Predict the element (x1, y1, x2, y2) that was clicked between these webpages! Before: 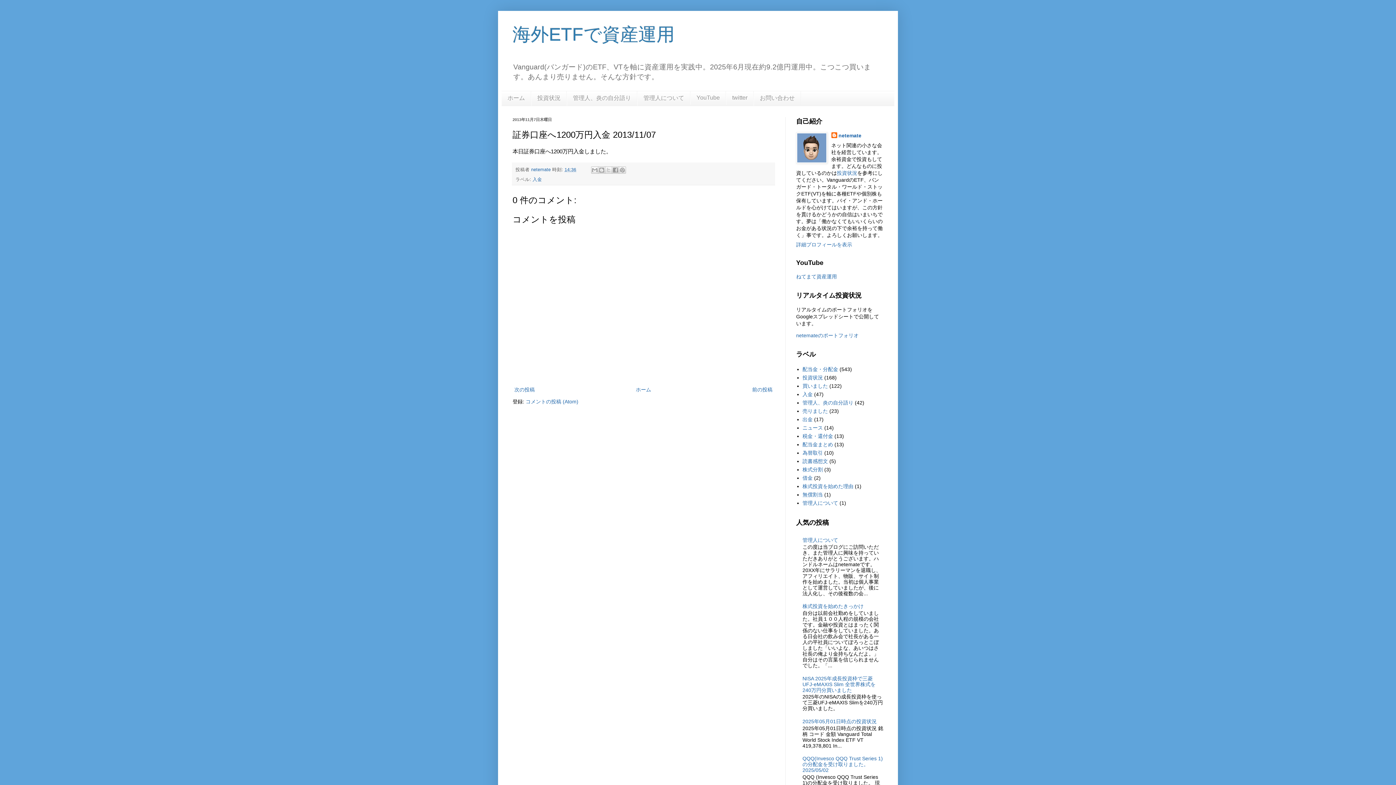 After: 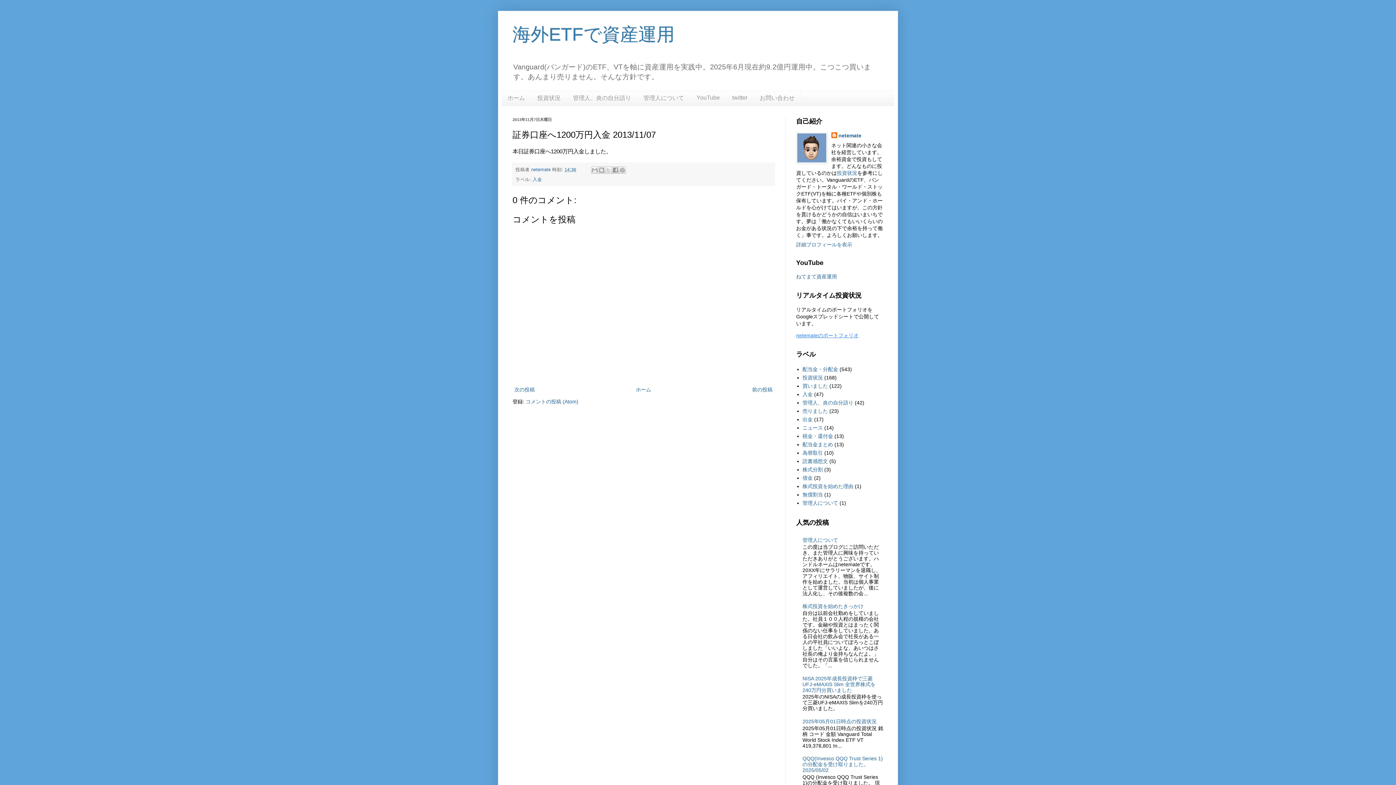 Action: bbox: (796, 332, 858, 338) label: netemateのポートフォリオ